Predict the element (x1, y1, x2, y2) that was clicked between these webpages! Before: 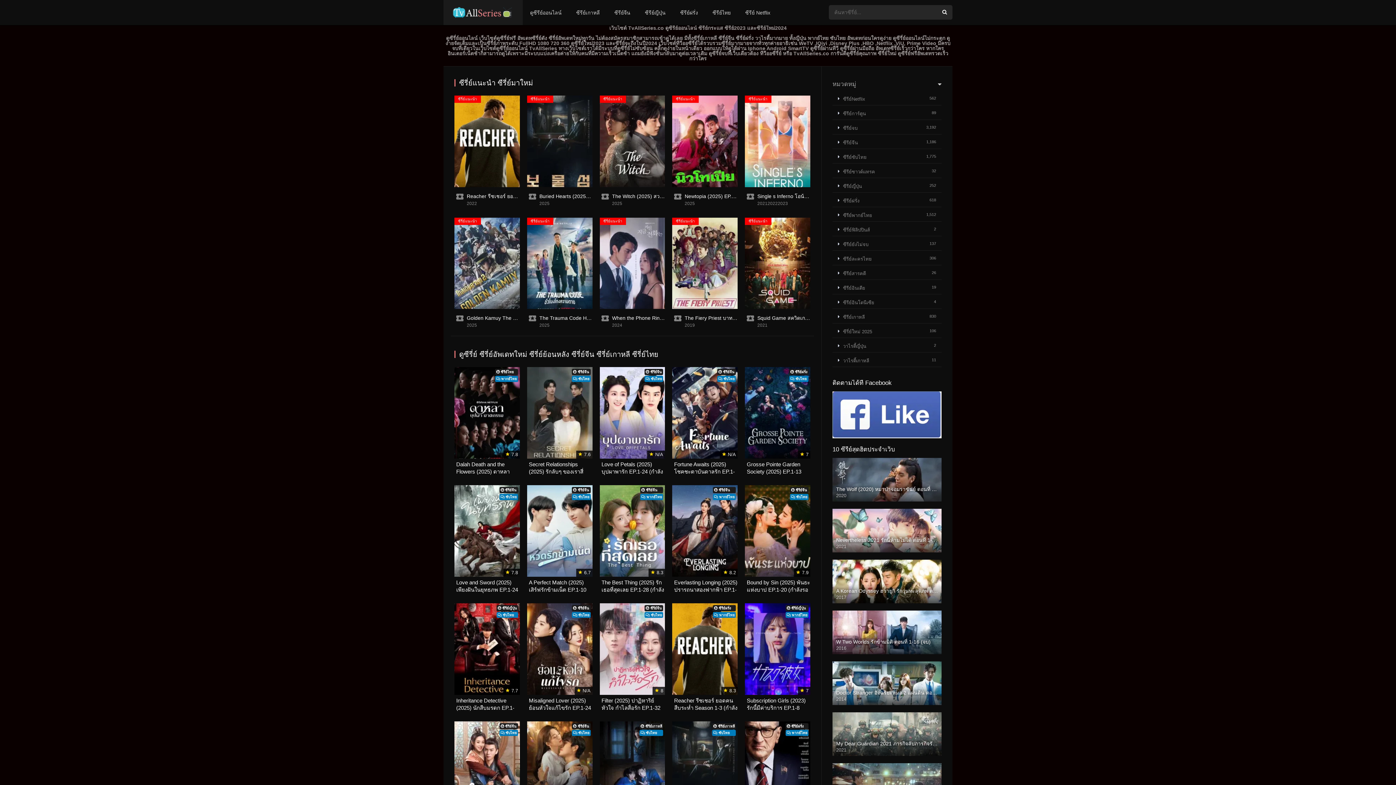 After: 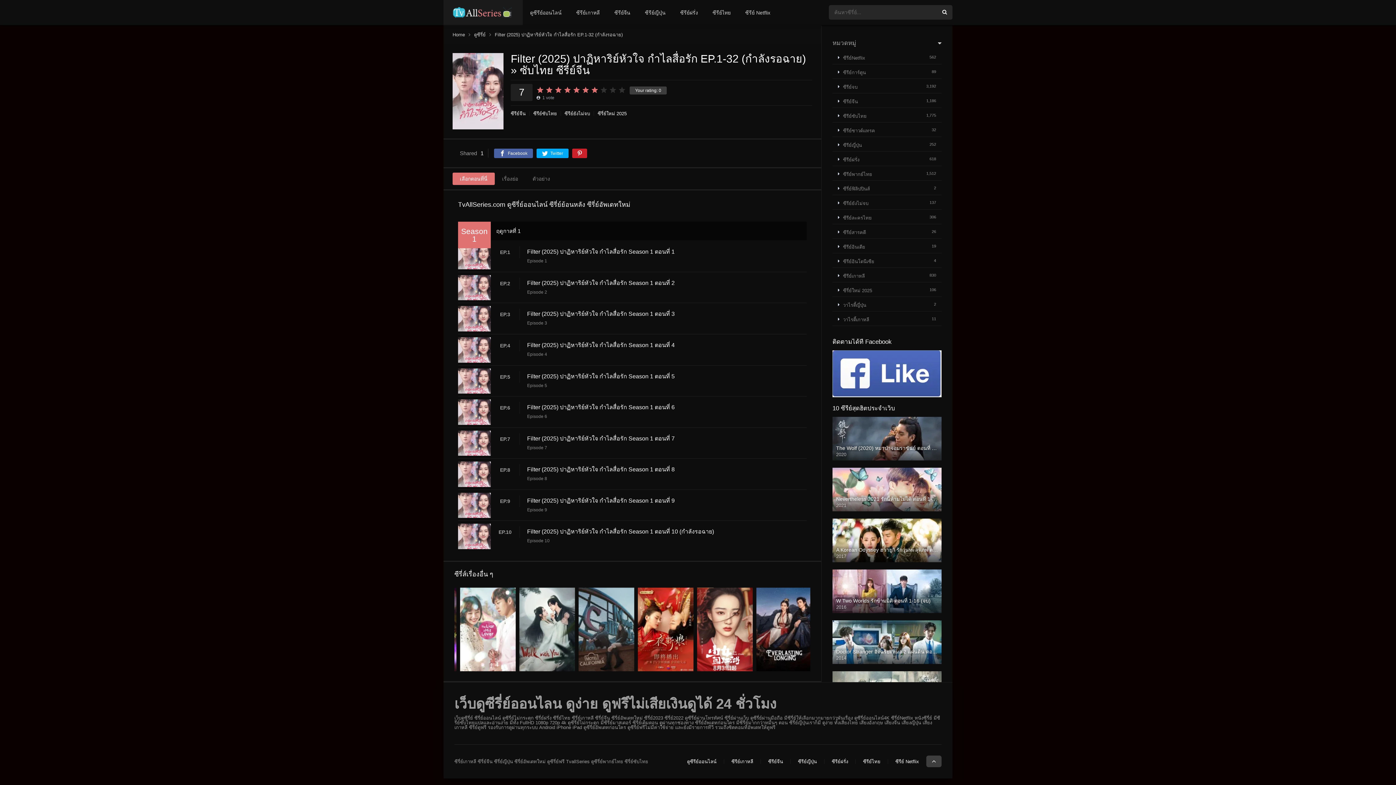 Action: bbox: (599, 697, 665, 711) label: Filter (2025) ปาฏิหาริย์หัวใจ กำไลสื่อรัก EP.1-32 (กำลังรอฉาย)